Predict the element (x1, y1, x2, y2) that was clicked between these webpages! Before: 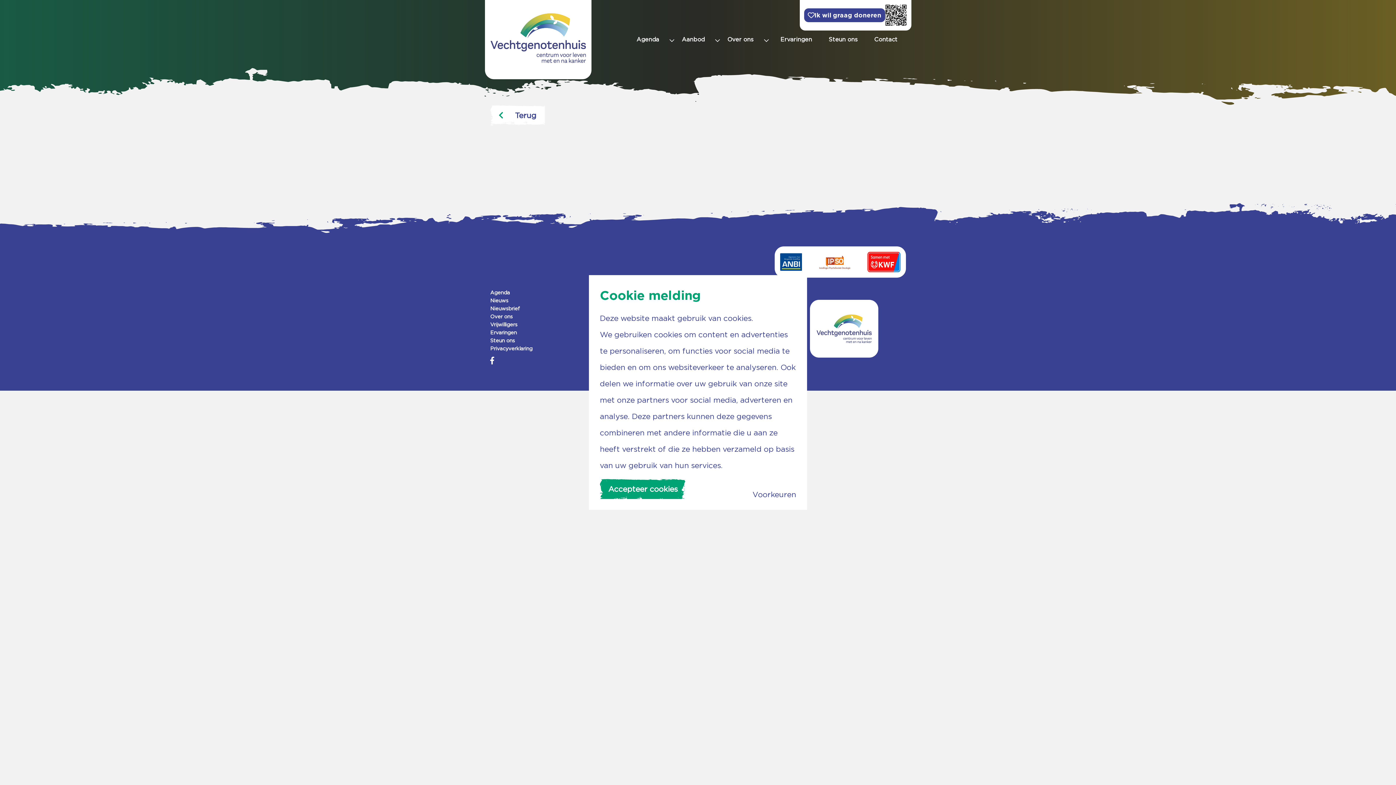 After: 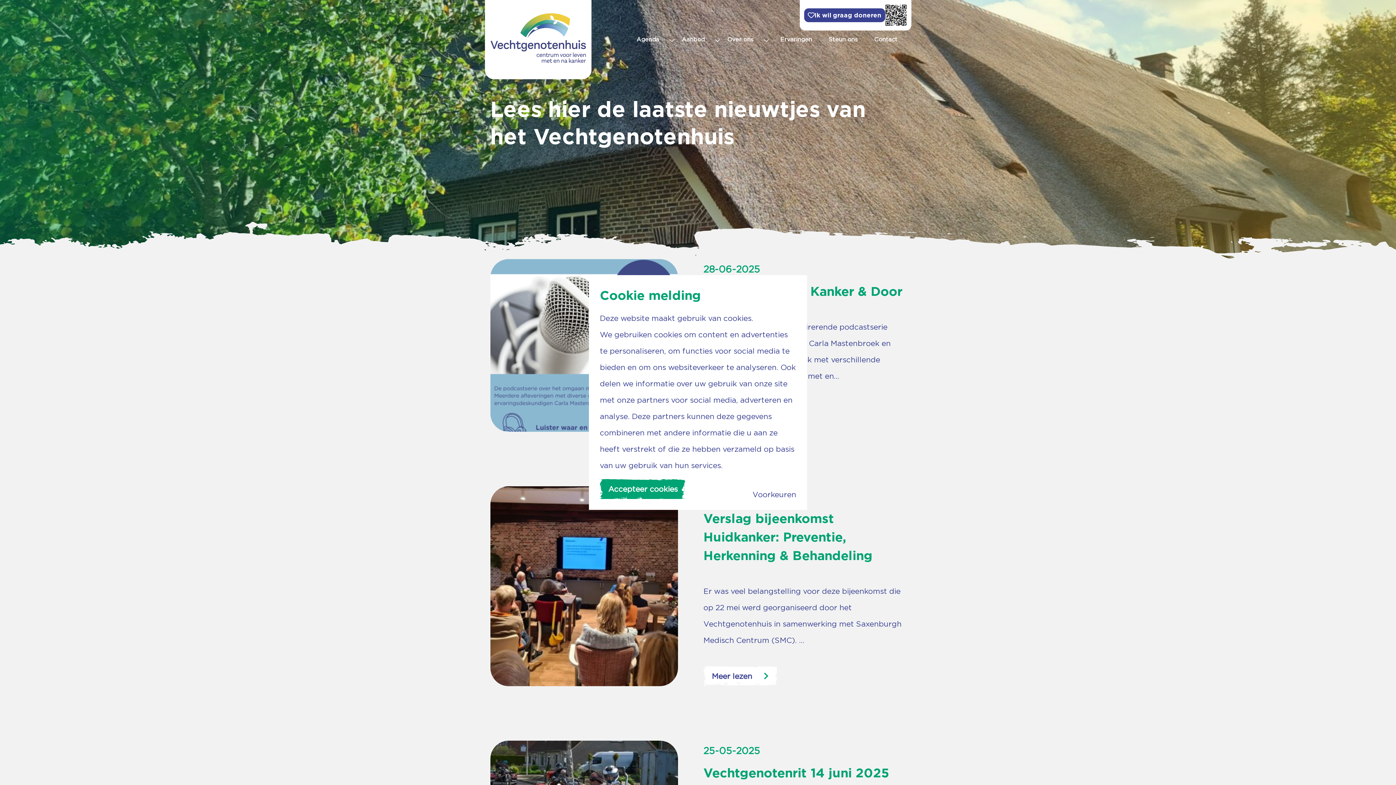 Action: bbox: (490, 105, 544, 125) label: Terug